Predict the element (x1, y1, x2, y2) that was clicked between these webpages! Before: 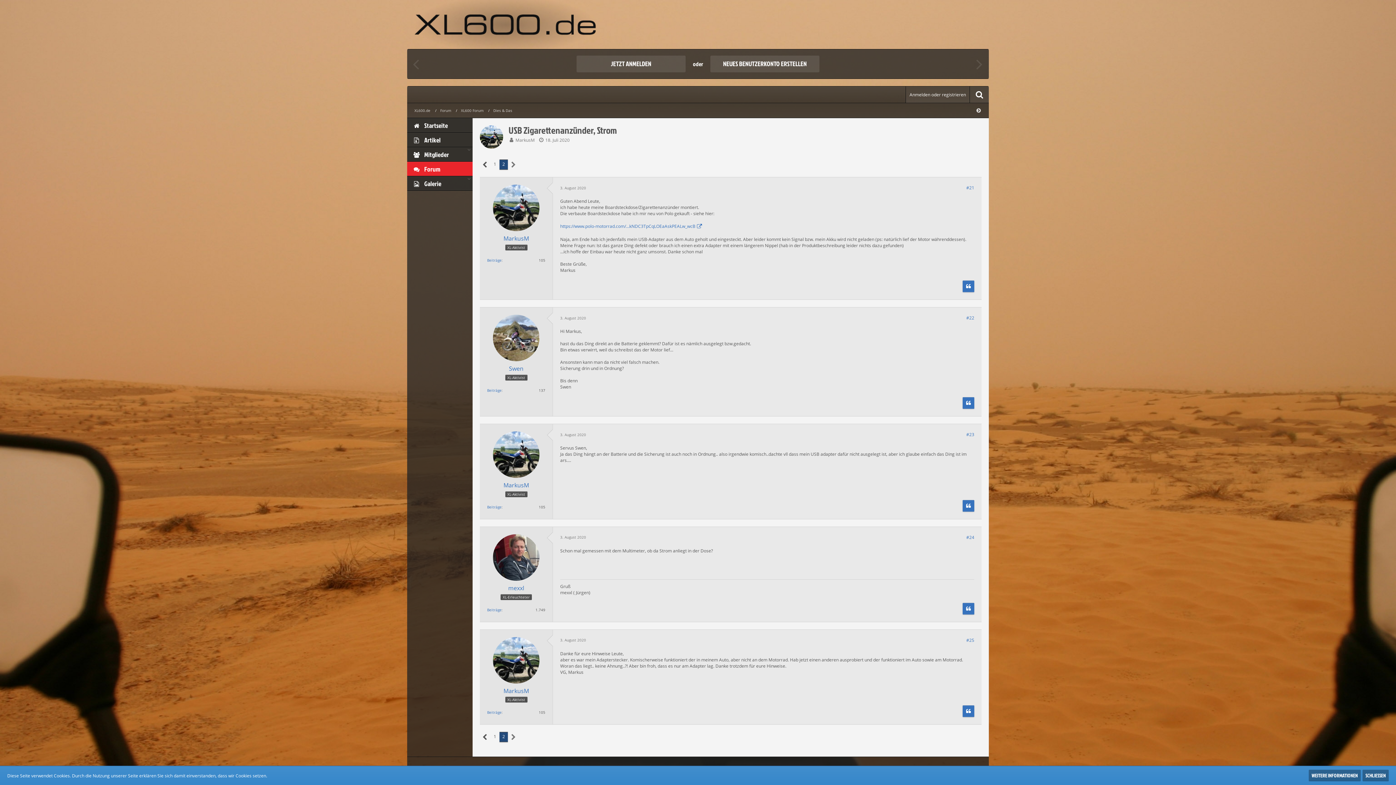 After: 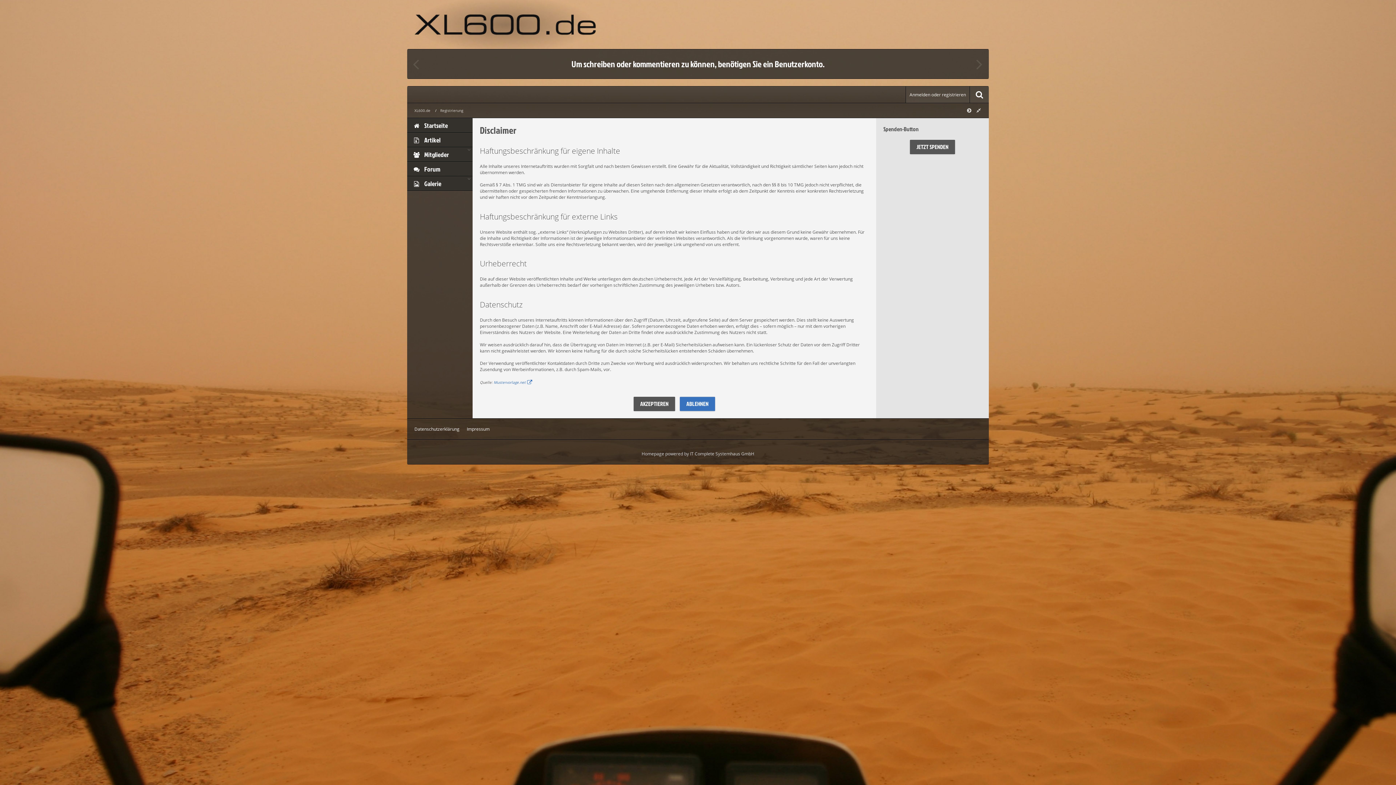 Action: bbox: (710, 55, 819, 72) label: NEUES BENUTZERKONTO ERSTELLEN